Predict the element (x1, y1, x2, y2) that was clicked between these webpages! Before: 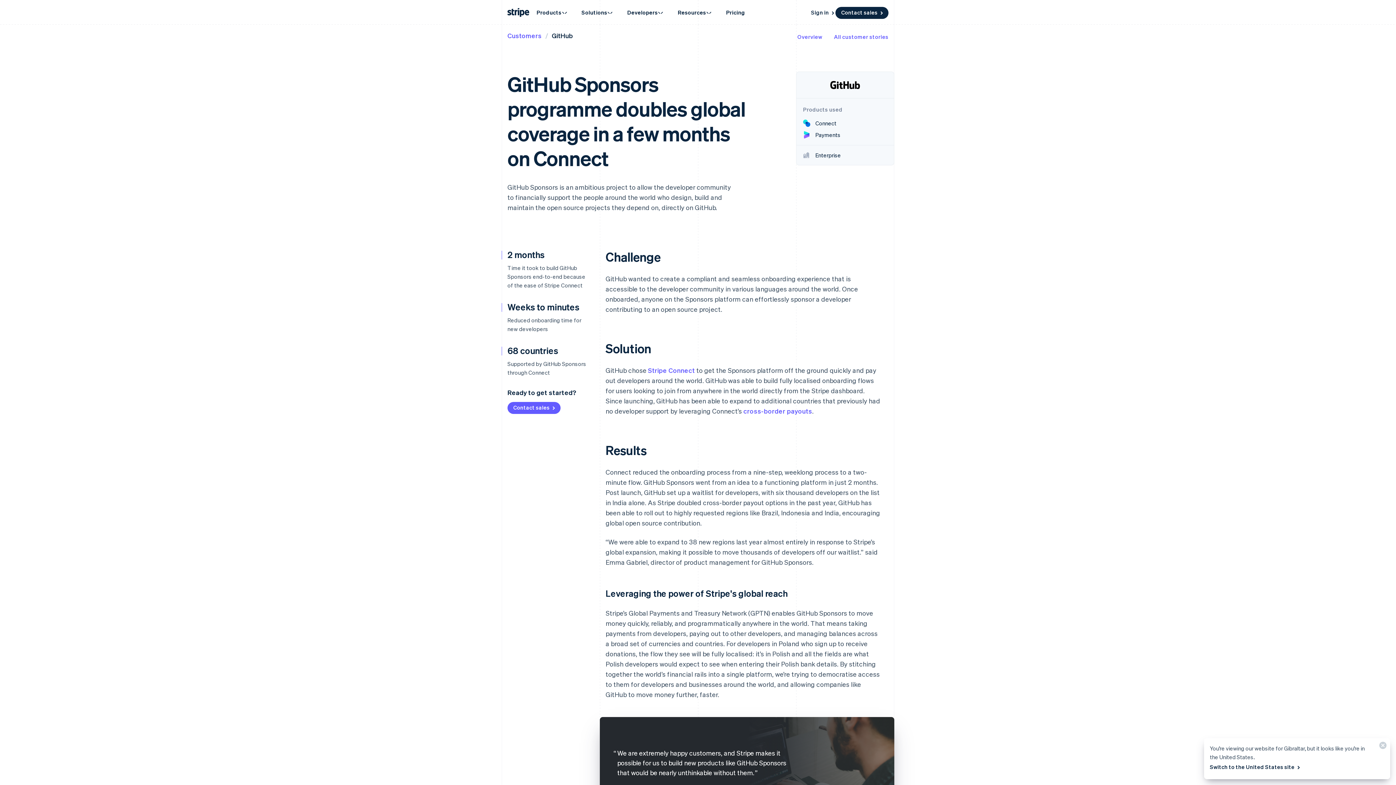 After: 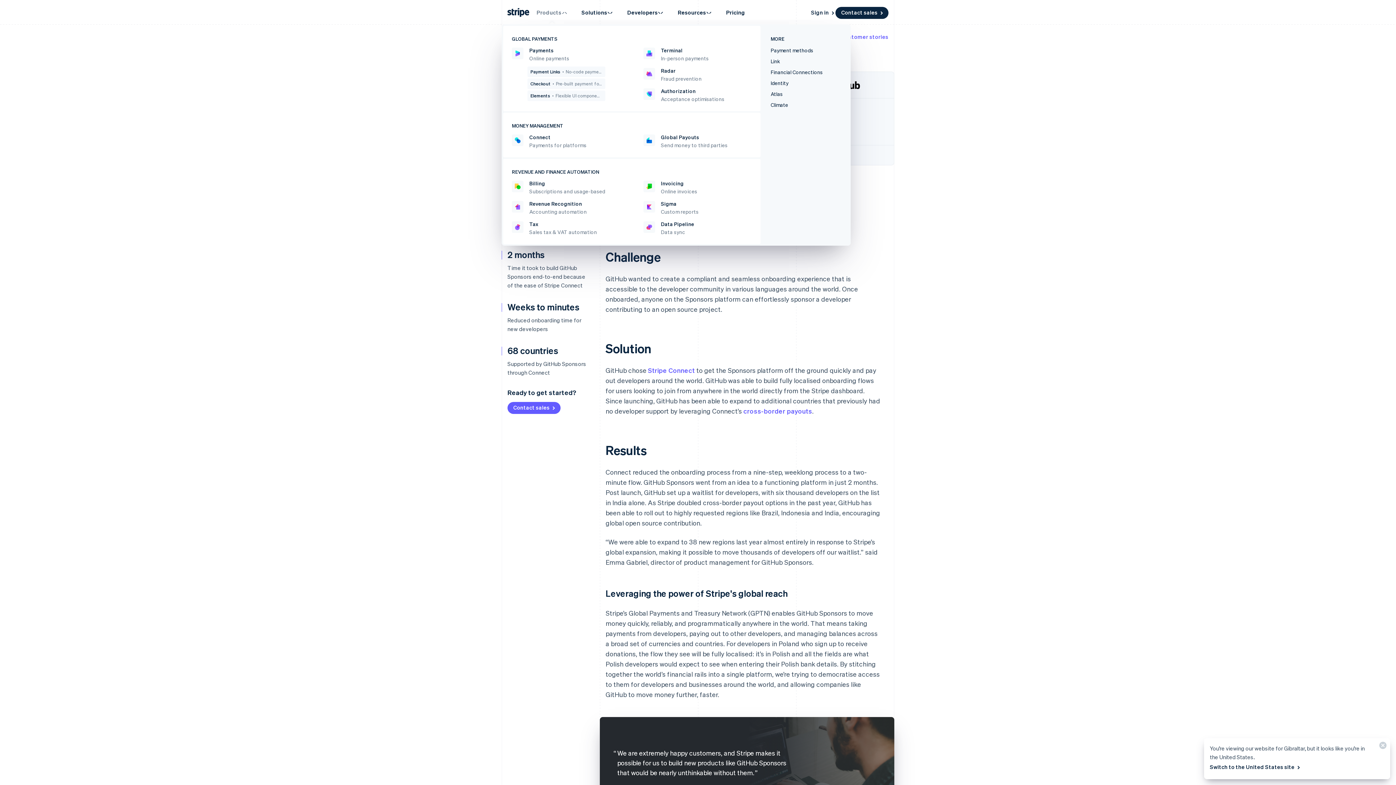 Action: bbox: (529, 4, 574, 20) label: Products